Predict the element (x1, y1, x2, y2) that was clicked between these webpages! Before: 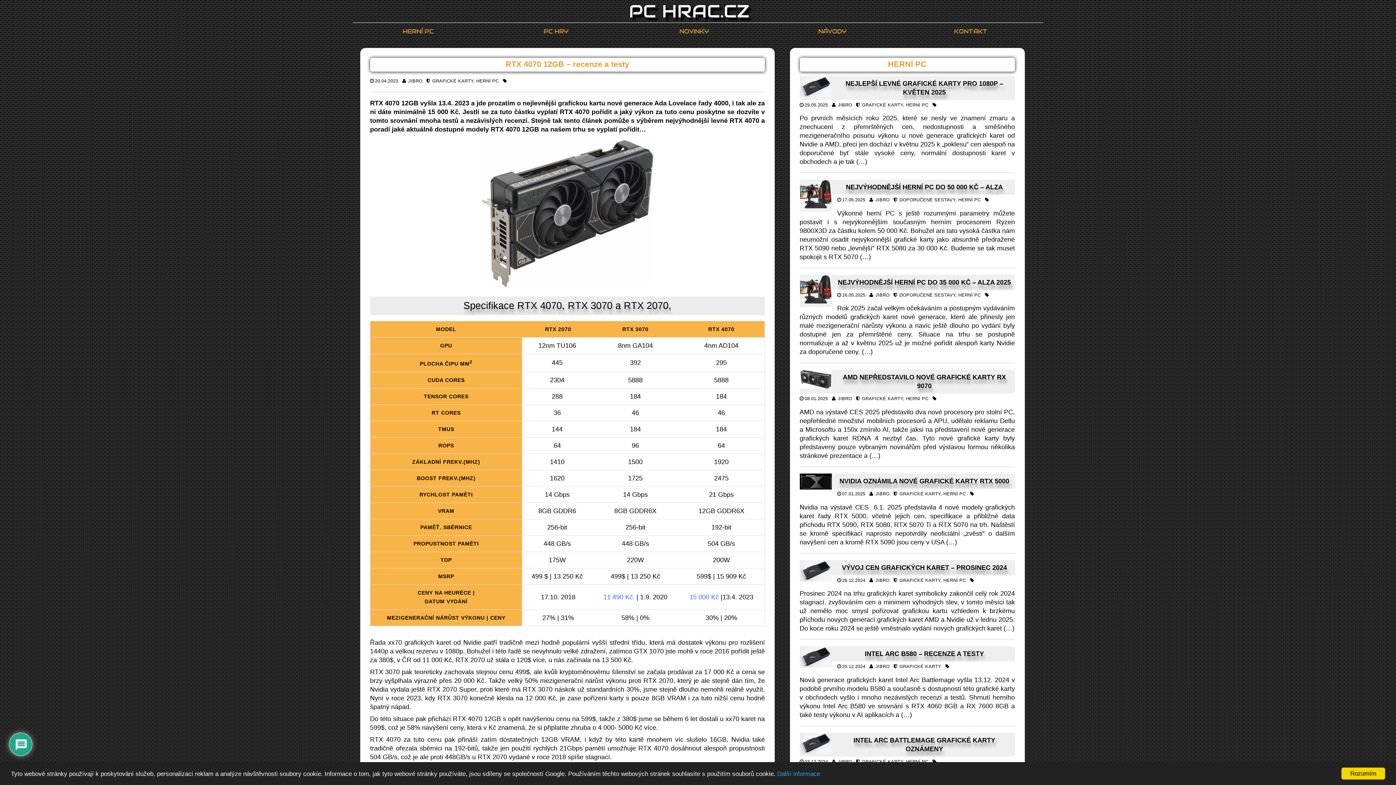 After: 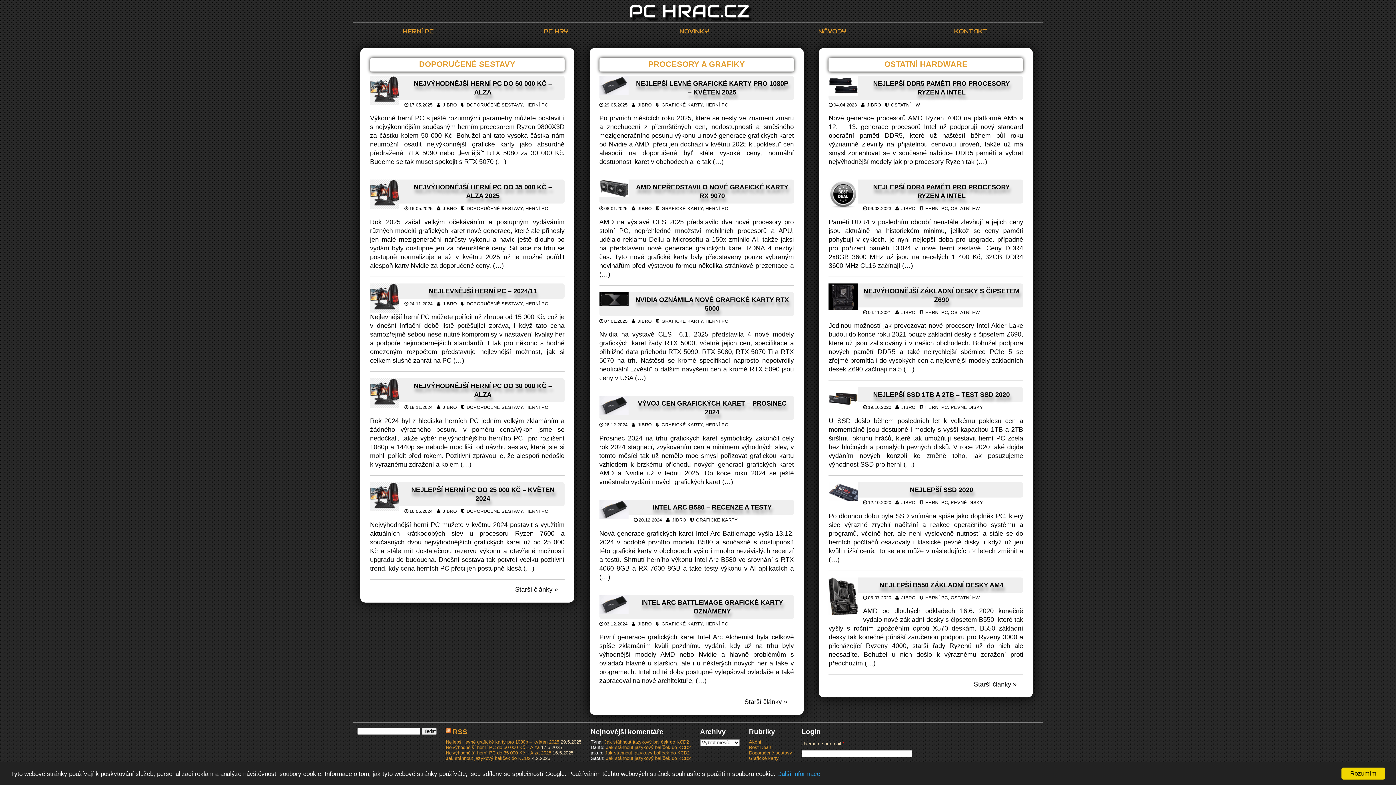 Action: bbox: (943, 491, 966, 496) label: HERNÍ PC